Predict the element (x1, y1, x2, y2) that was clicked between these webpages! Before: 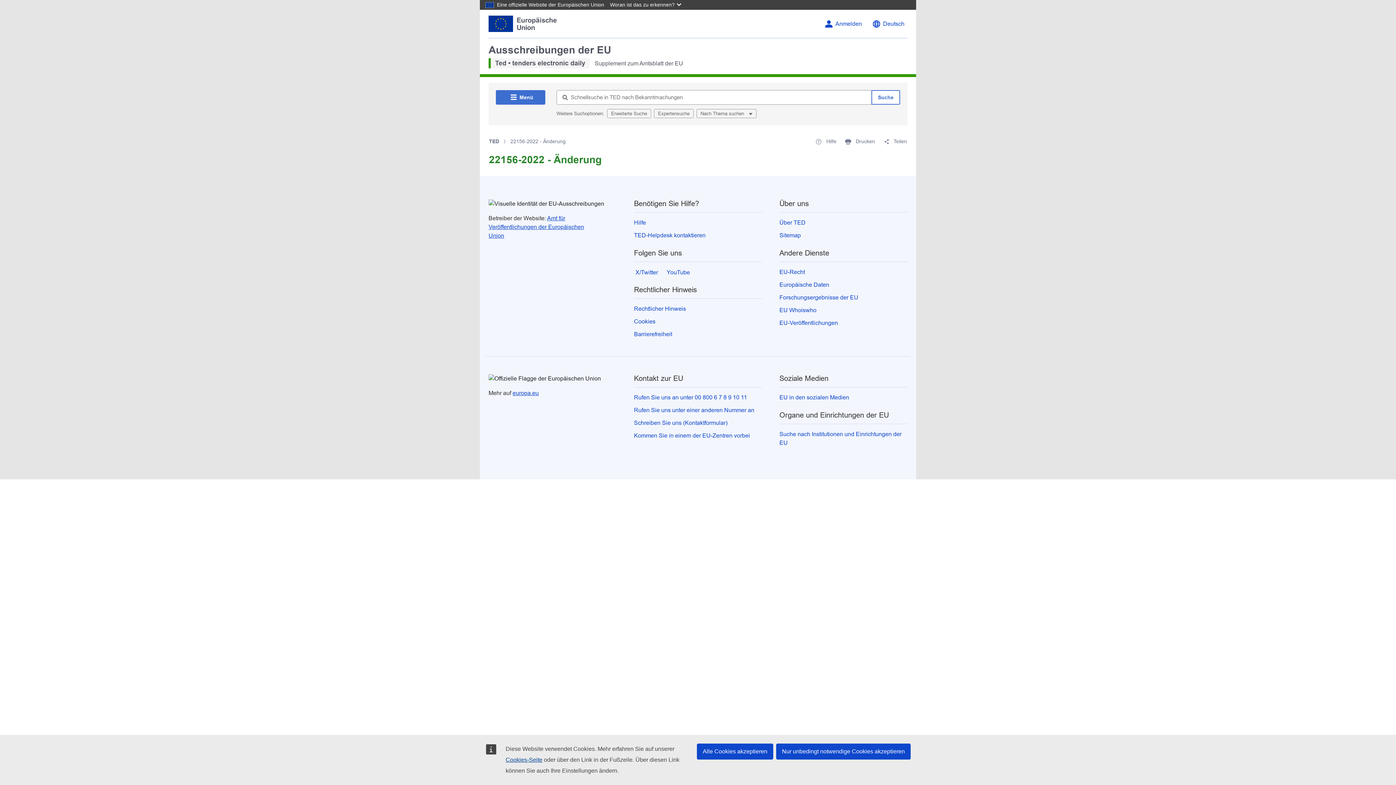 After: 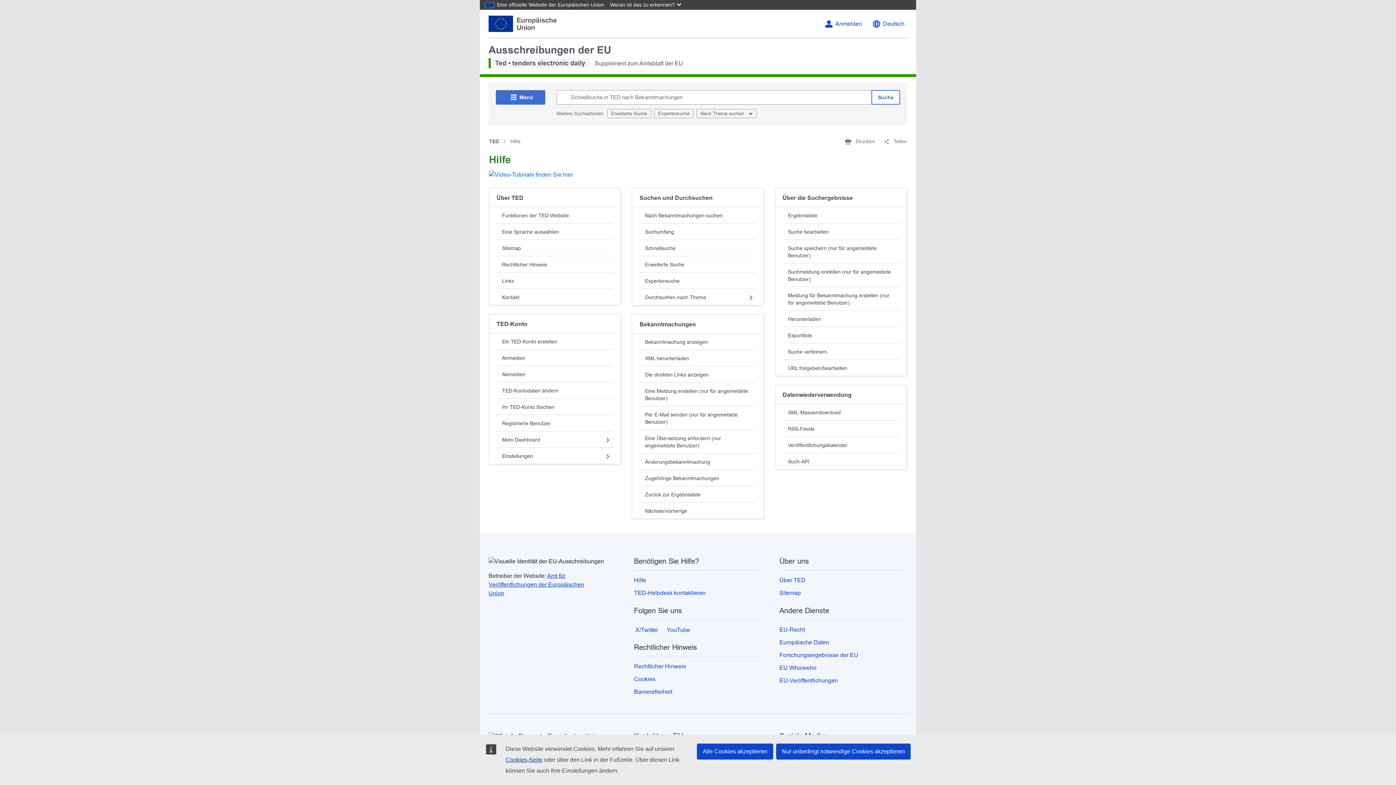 Action: bbox: (815, 137, 836, 145) label:  Hilfe